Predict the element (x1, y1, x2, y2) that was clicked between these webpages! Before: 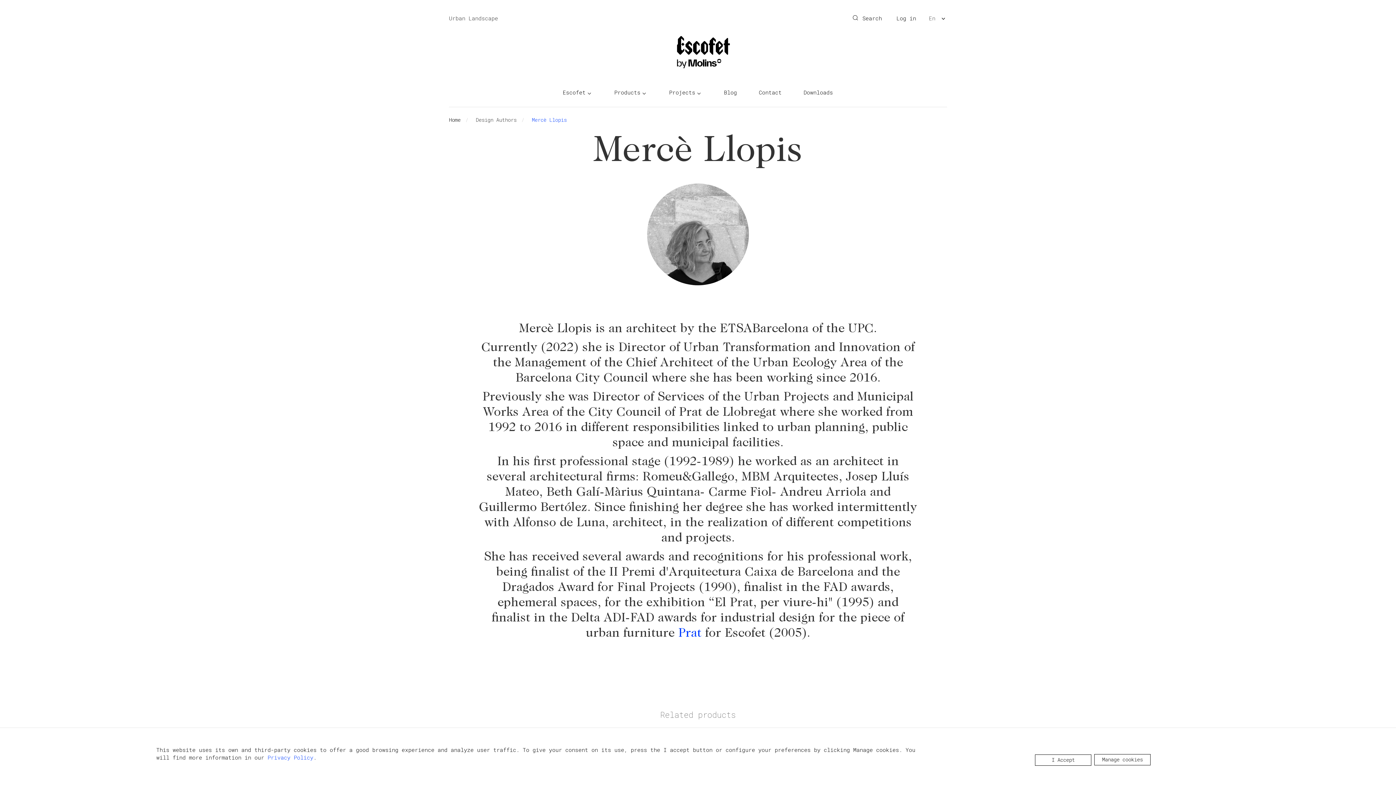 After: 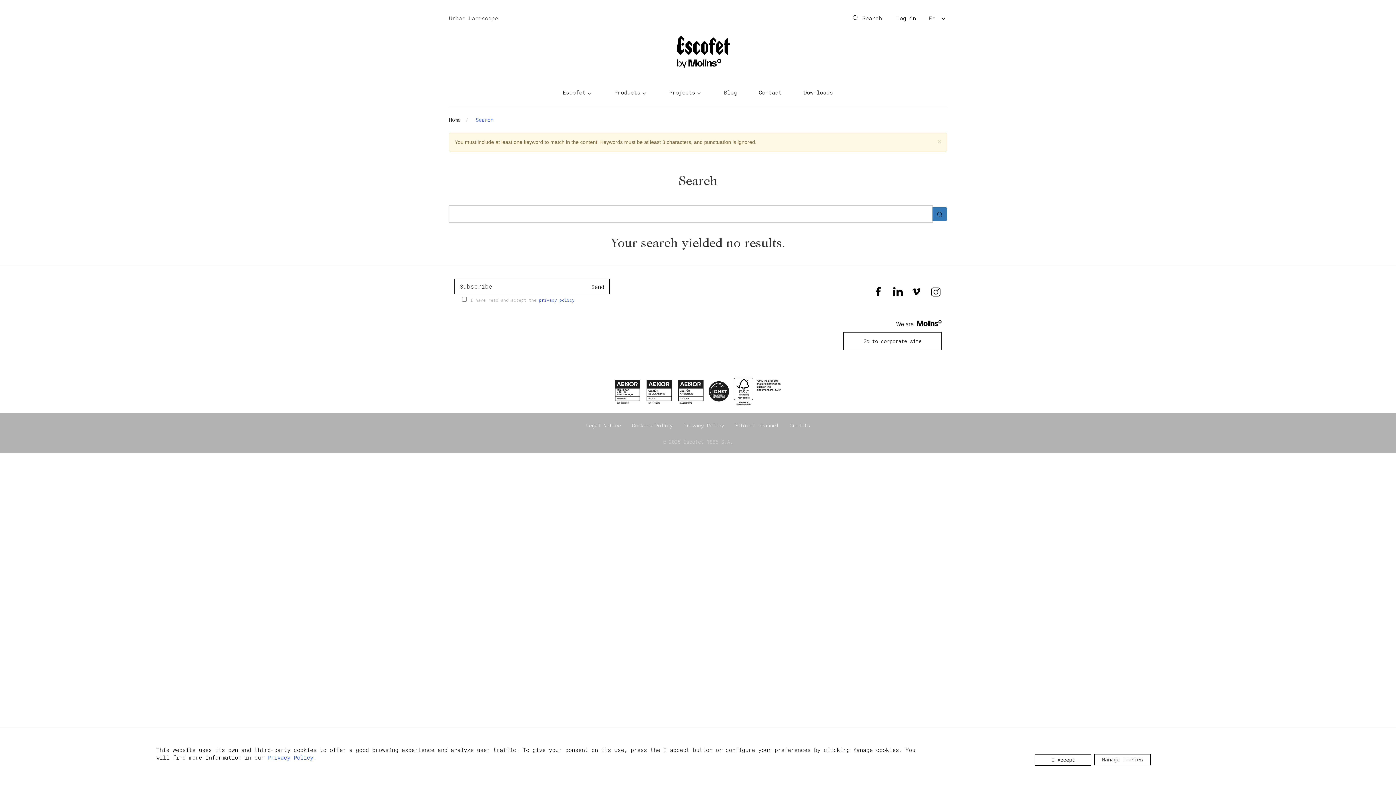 Action: bbox: (848, 10, 862, 24) label: Search